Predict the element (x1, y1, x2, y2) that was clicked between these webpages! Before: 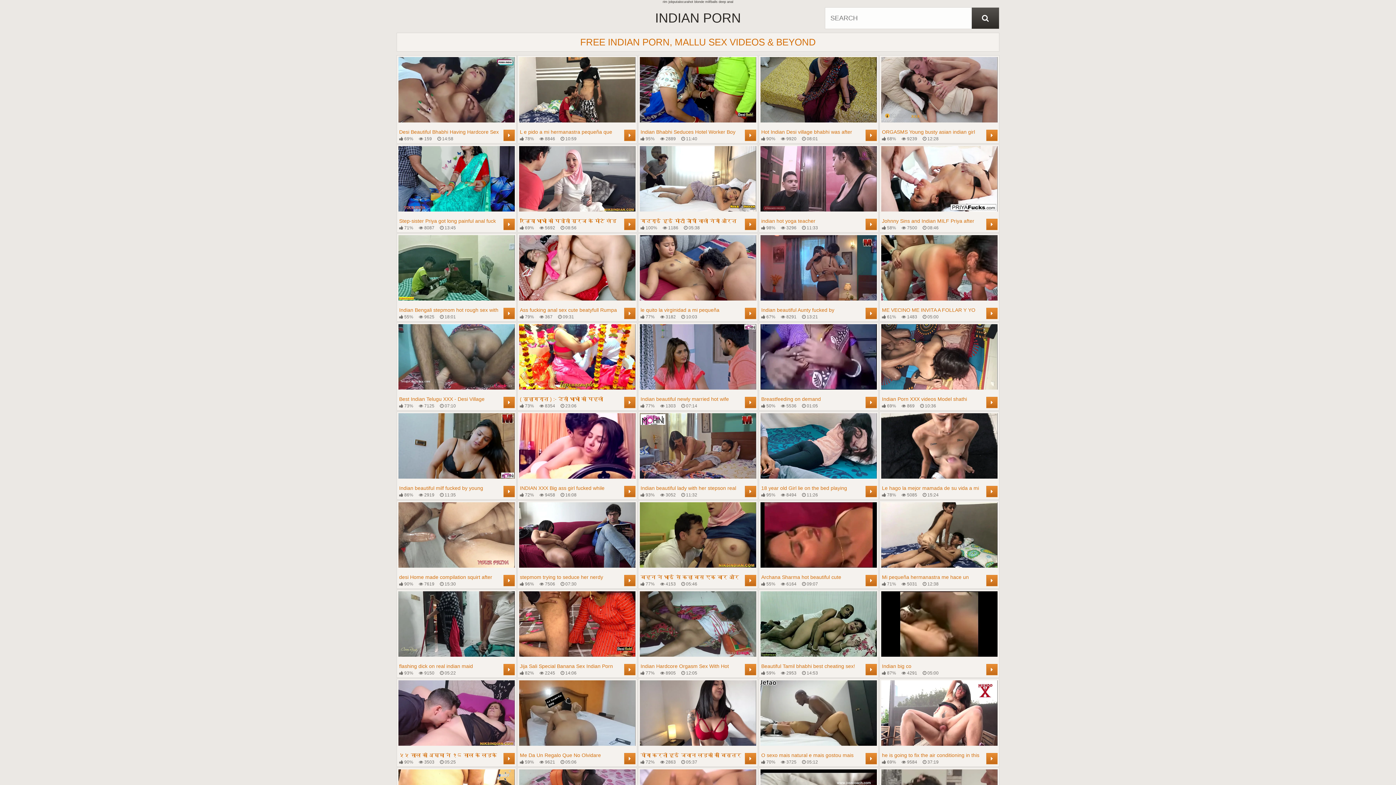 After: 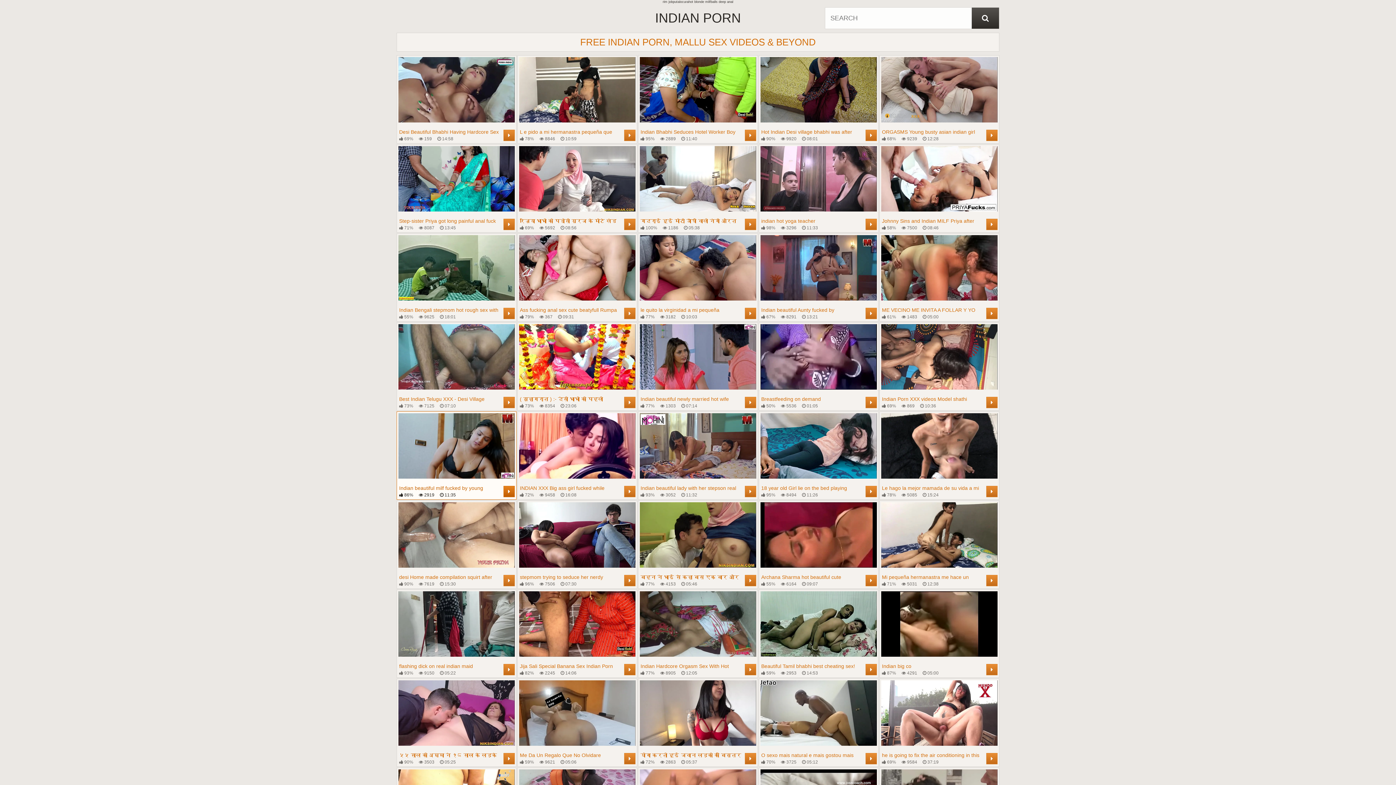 Action: bbox: (398, 413, 514, 498) label: Indian beautiful milf fucked by young amateur boyfriend hardcore Hindi audio real
 86%
 2919
 11:35
	